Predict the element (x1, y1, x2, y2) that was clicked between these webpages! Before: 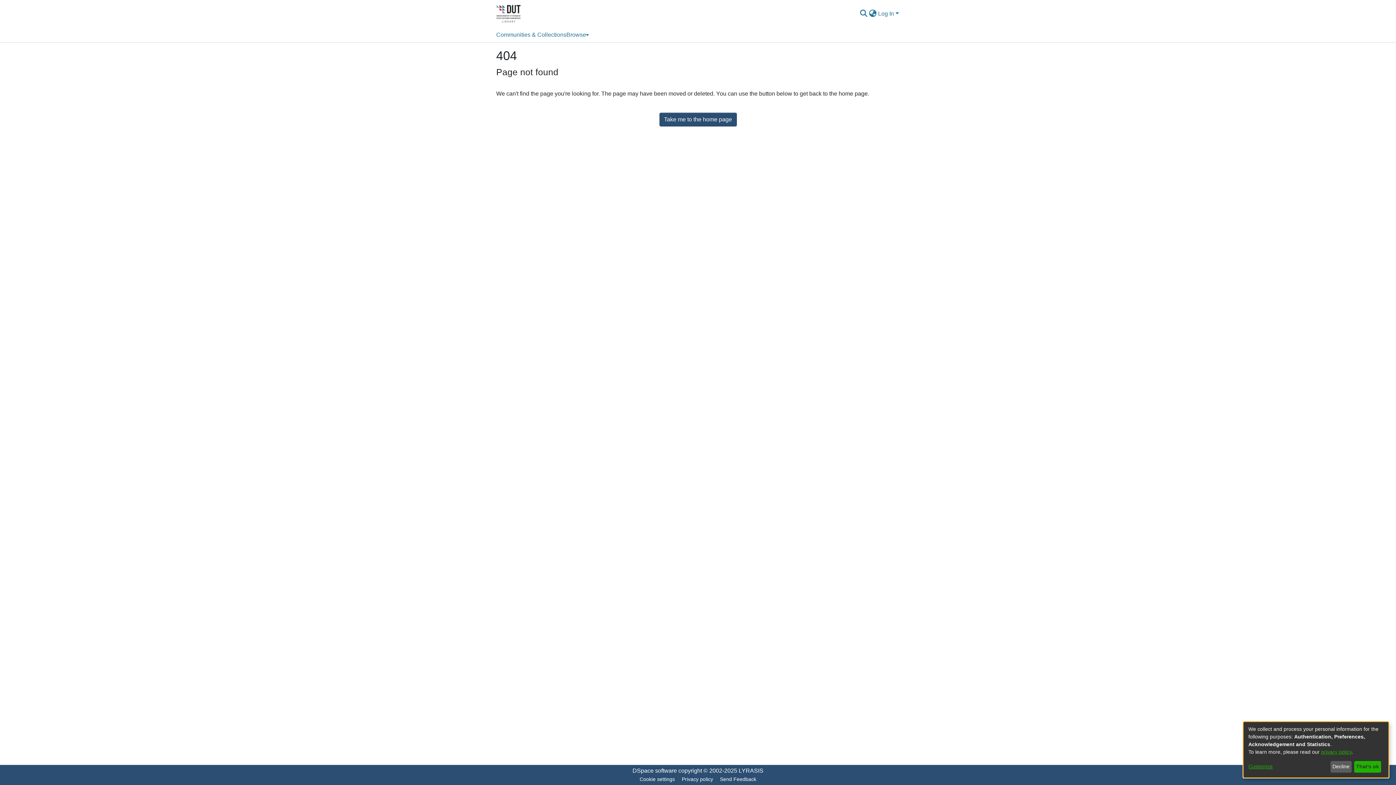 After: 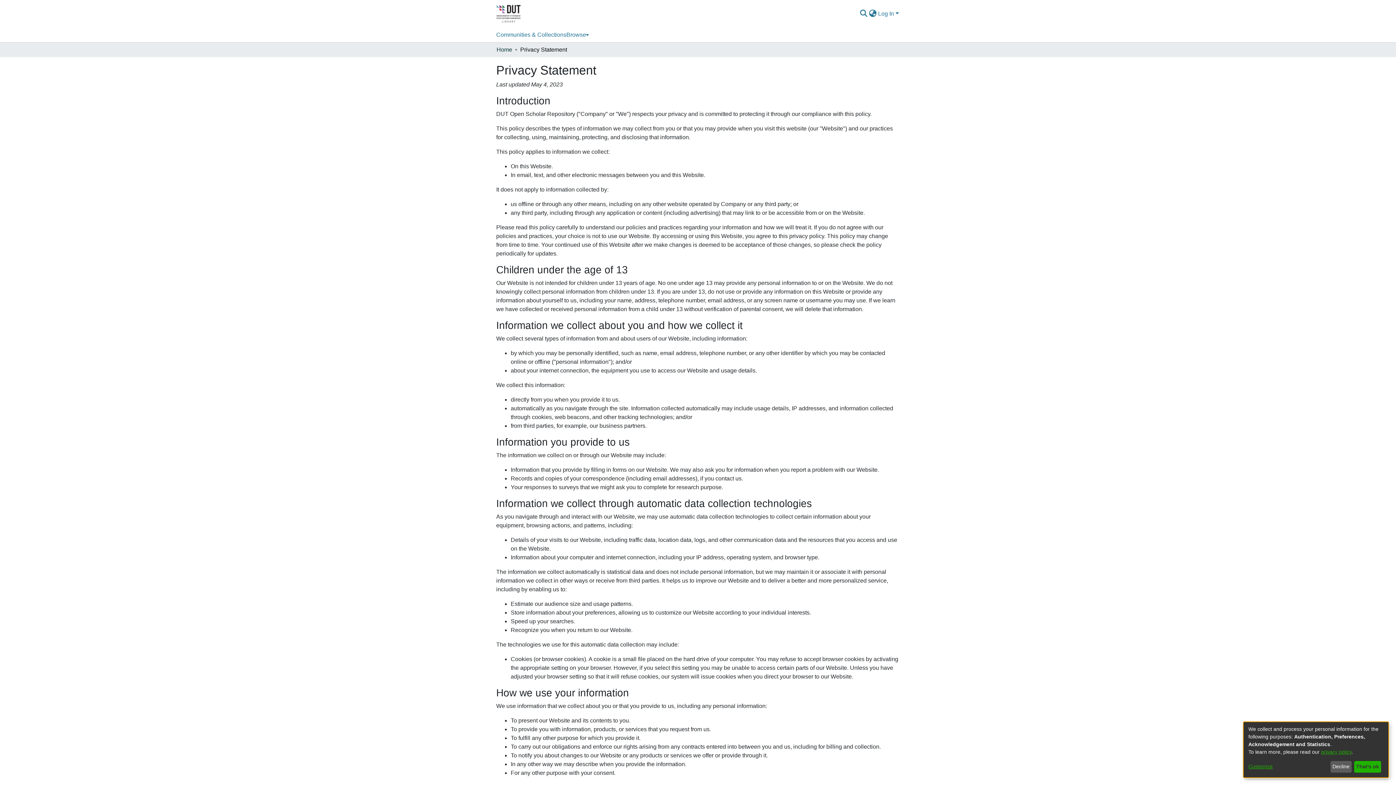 Action: label: privacy policy bbox: (1321, 749, 1352, 755)